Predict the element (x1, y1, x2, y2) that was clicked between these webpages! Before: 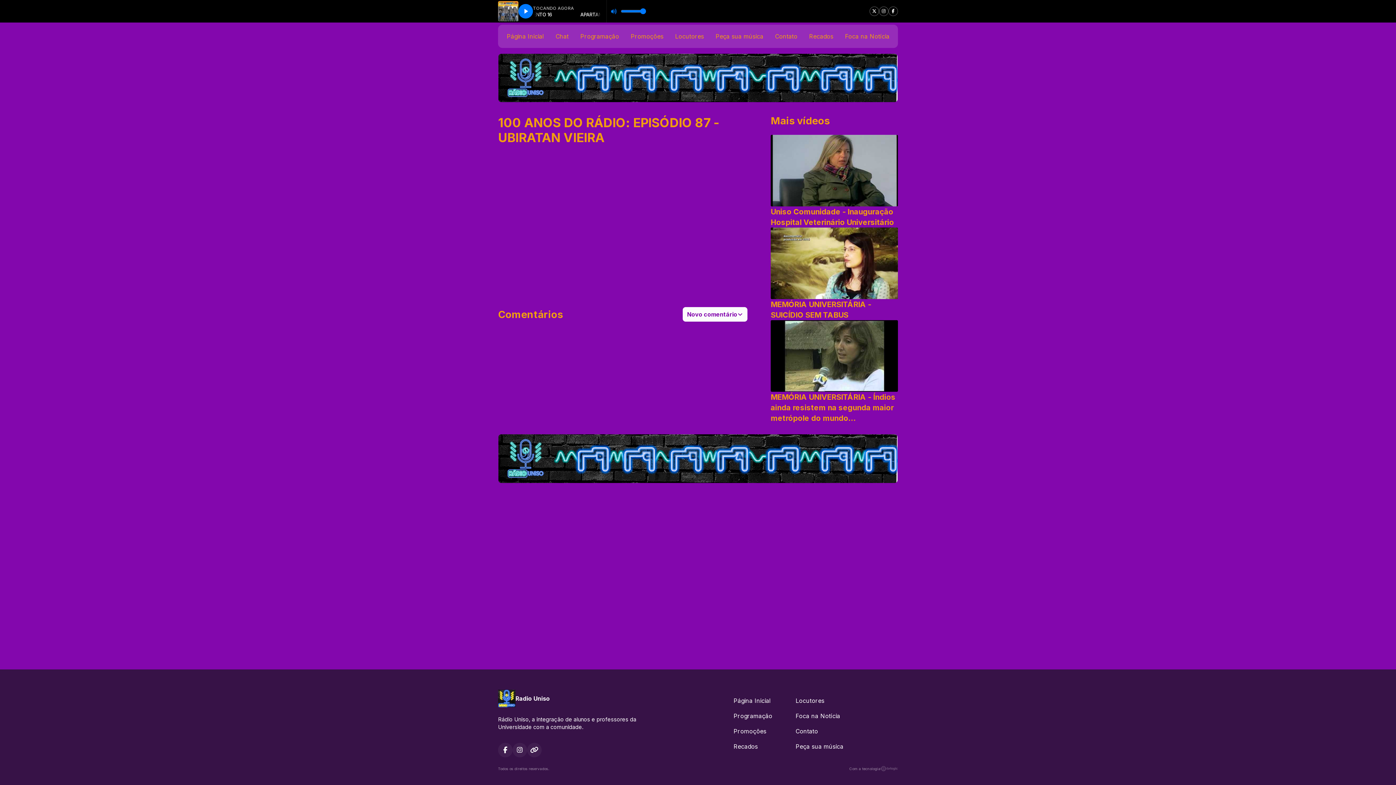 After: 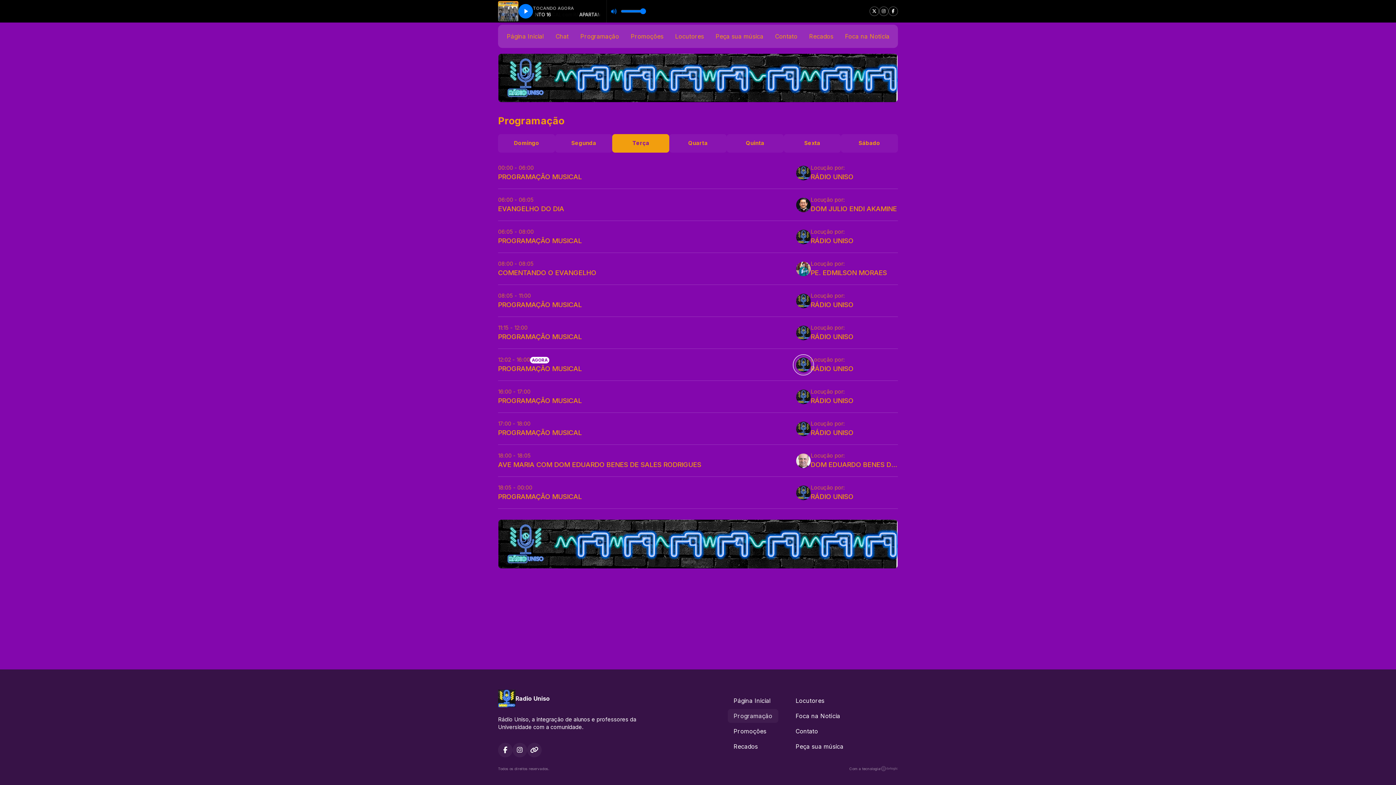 Action: bbox: (727, 709, 778, 723) label: Programação